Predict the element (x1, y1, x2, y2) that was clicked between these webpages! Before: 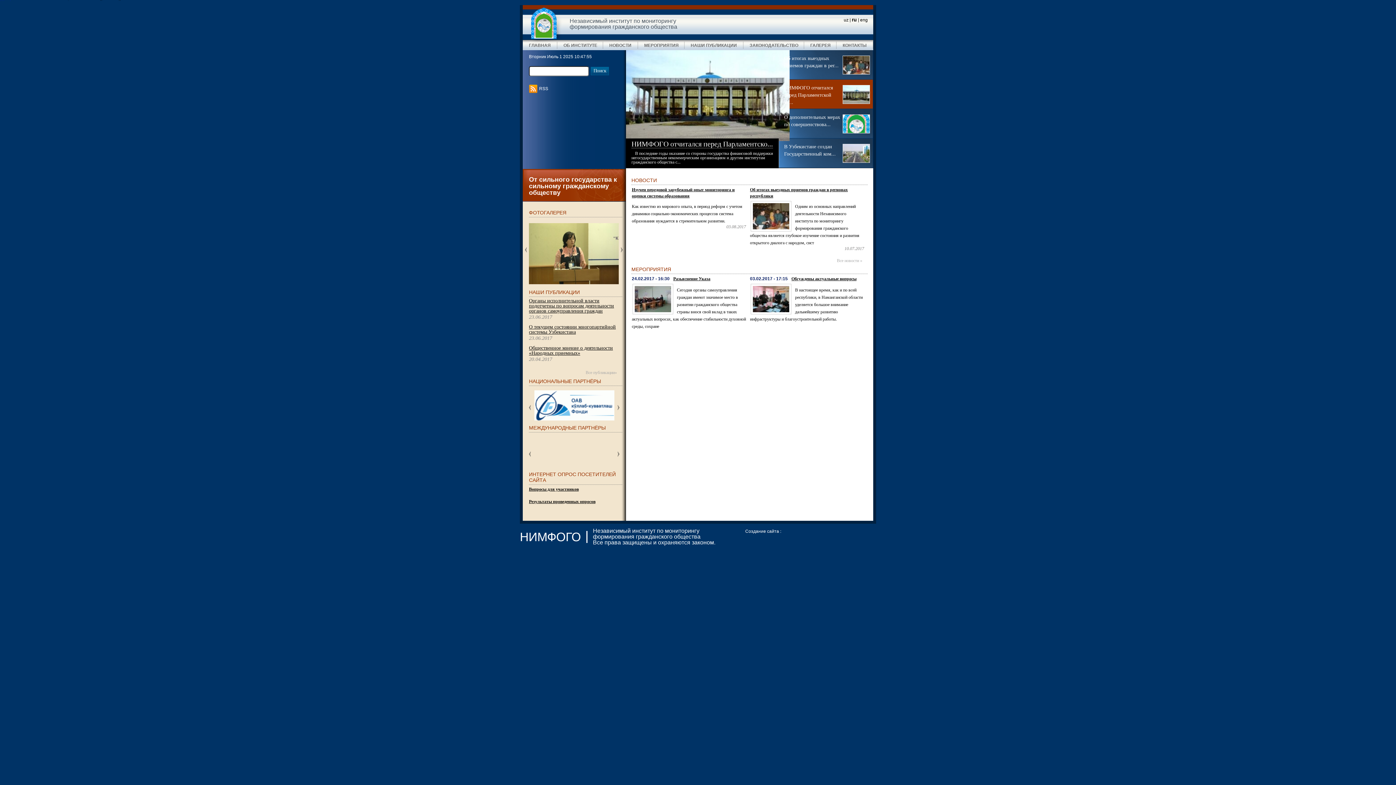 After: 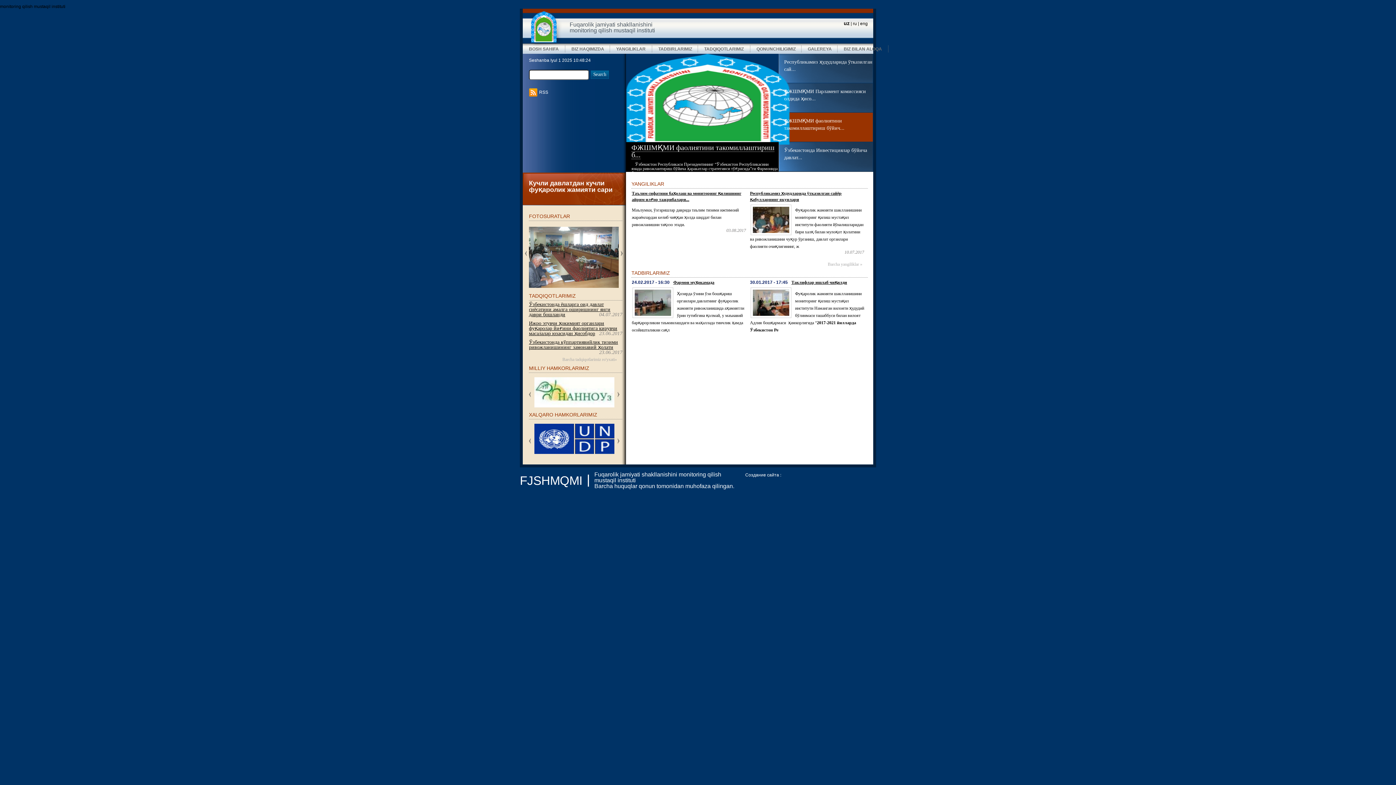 Action: label: uz bbox: (844, 17, 848, 22)